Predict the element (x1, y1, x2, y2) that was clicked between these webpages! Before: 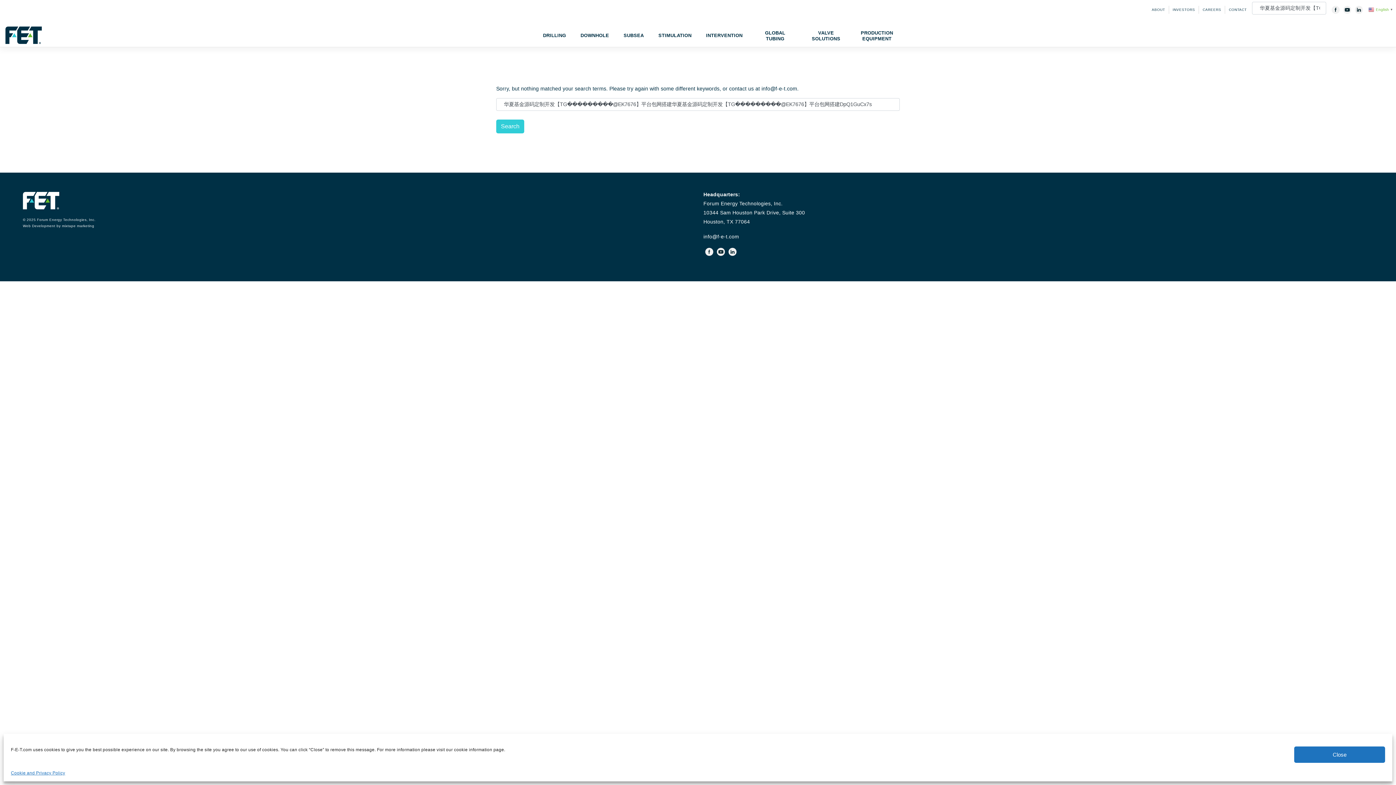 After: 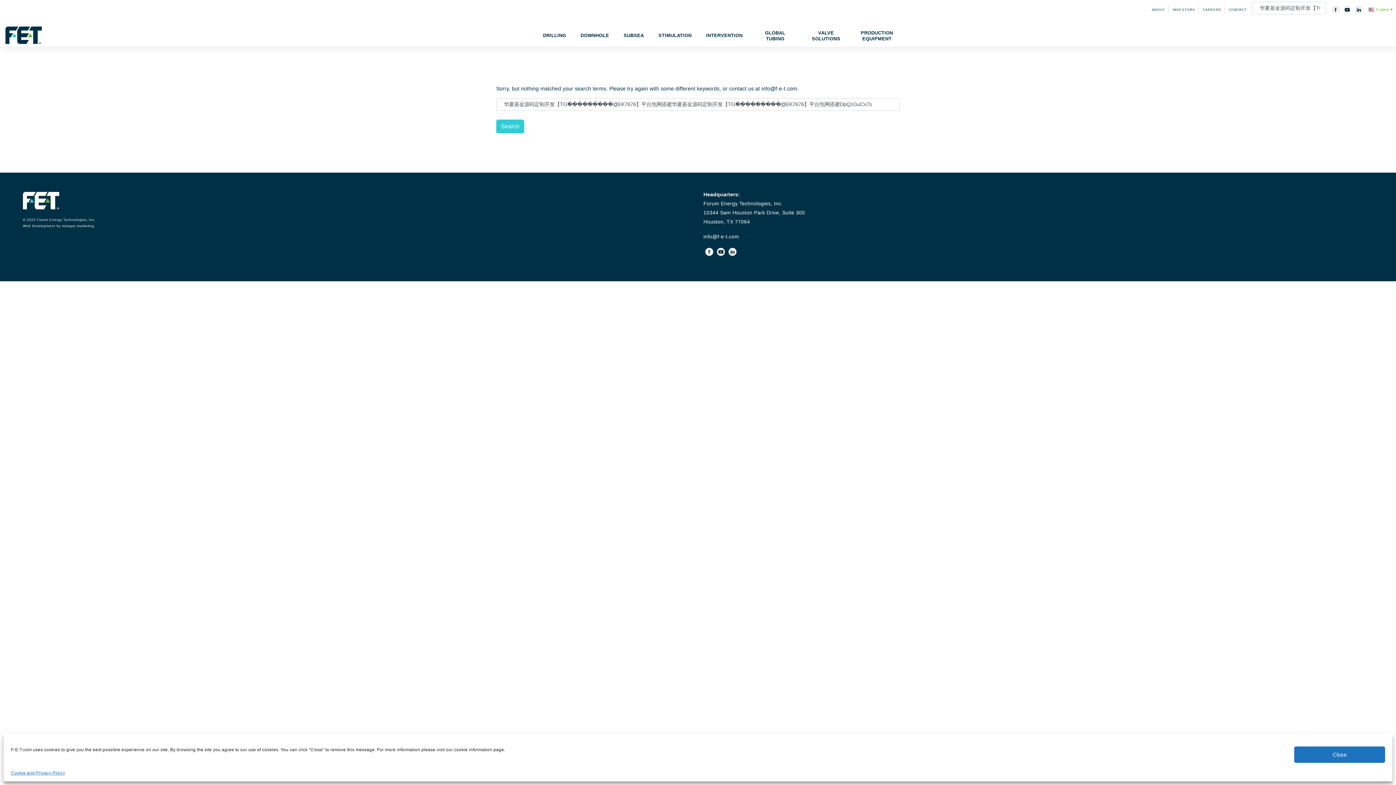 Action: bbox: (726, 248, 738, 254)